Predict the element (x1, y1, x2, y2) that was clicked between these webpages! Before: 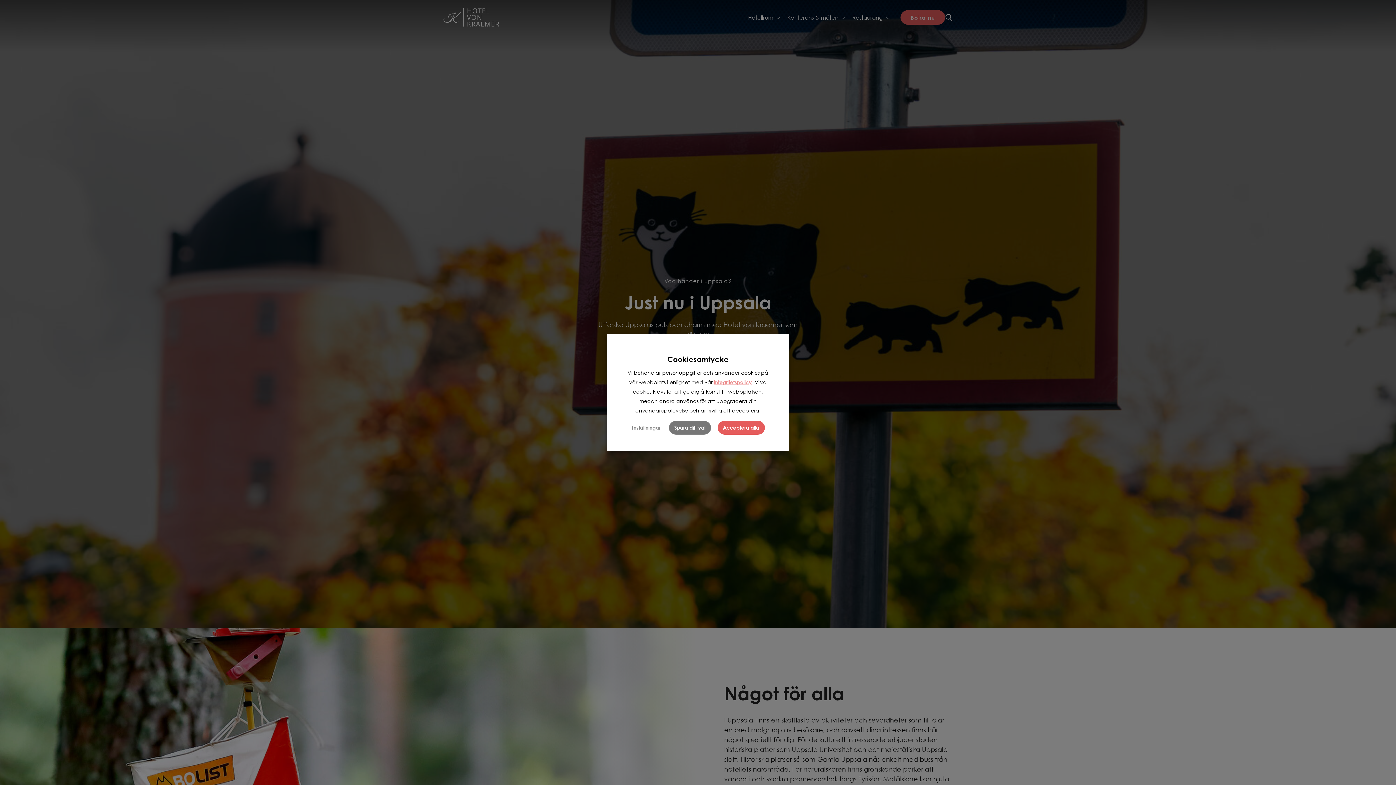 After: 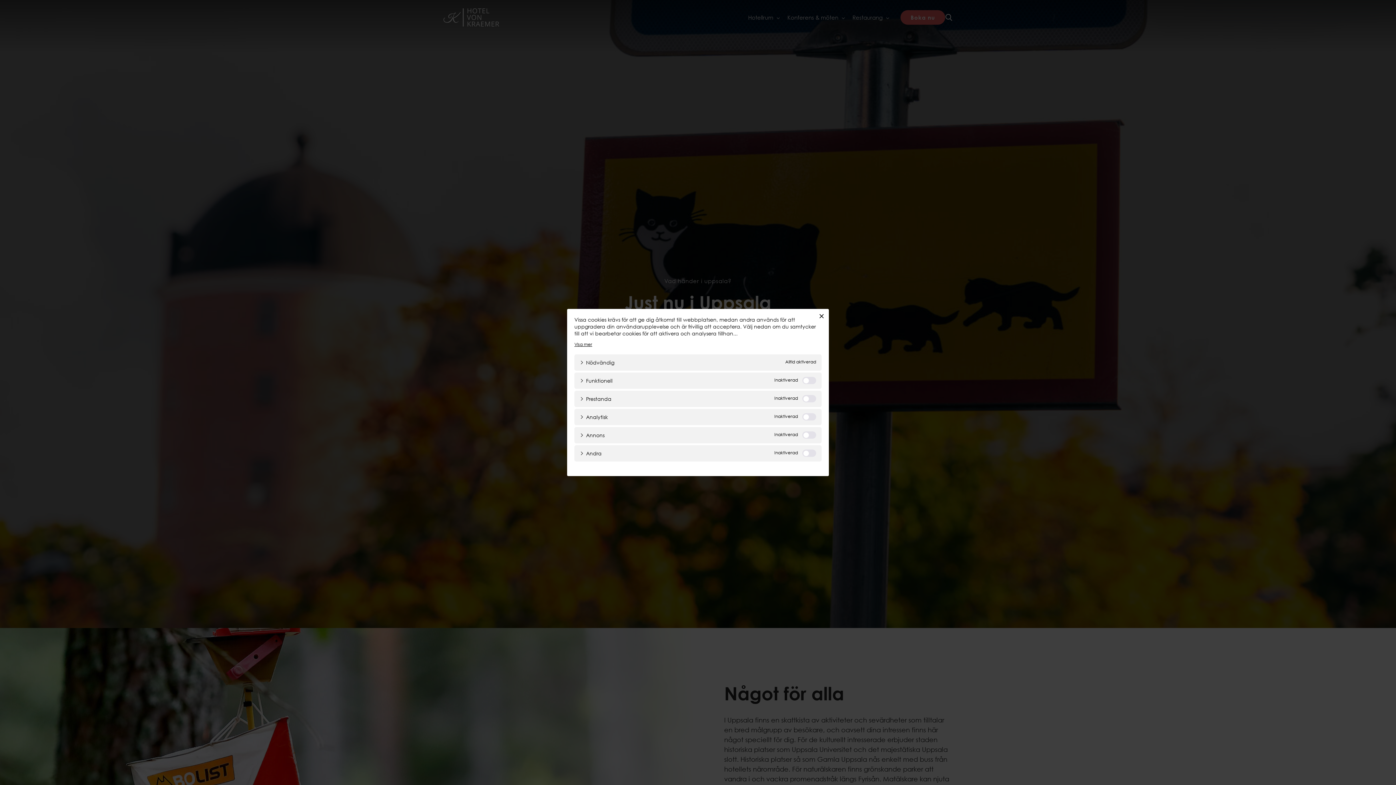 Action: bbox: (630, 425, 662, 430) label: Inställningar